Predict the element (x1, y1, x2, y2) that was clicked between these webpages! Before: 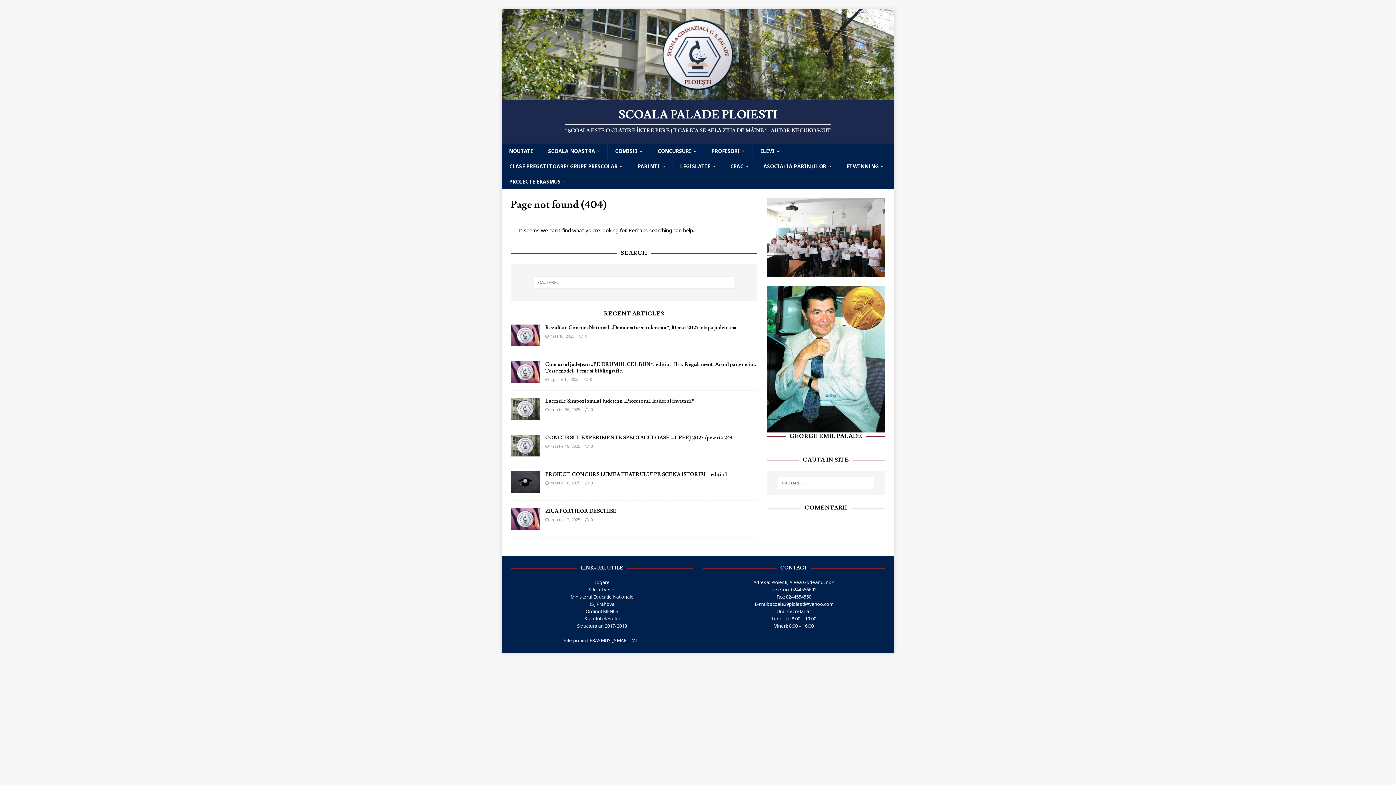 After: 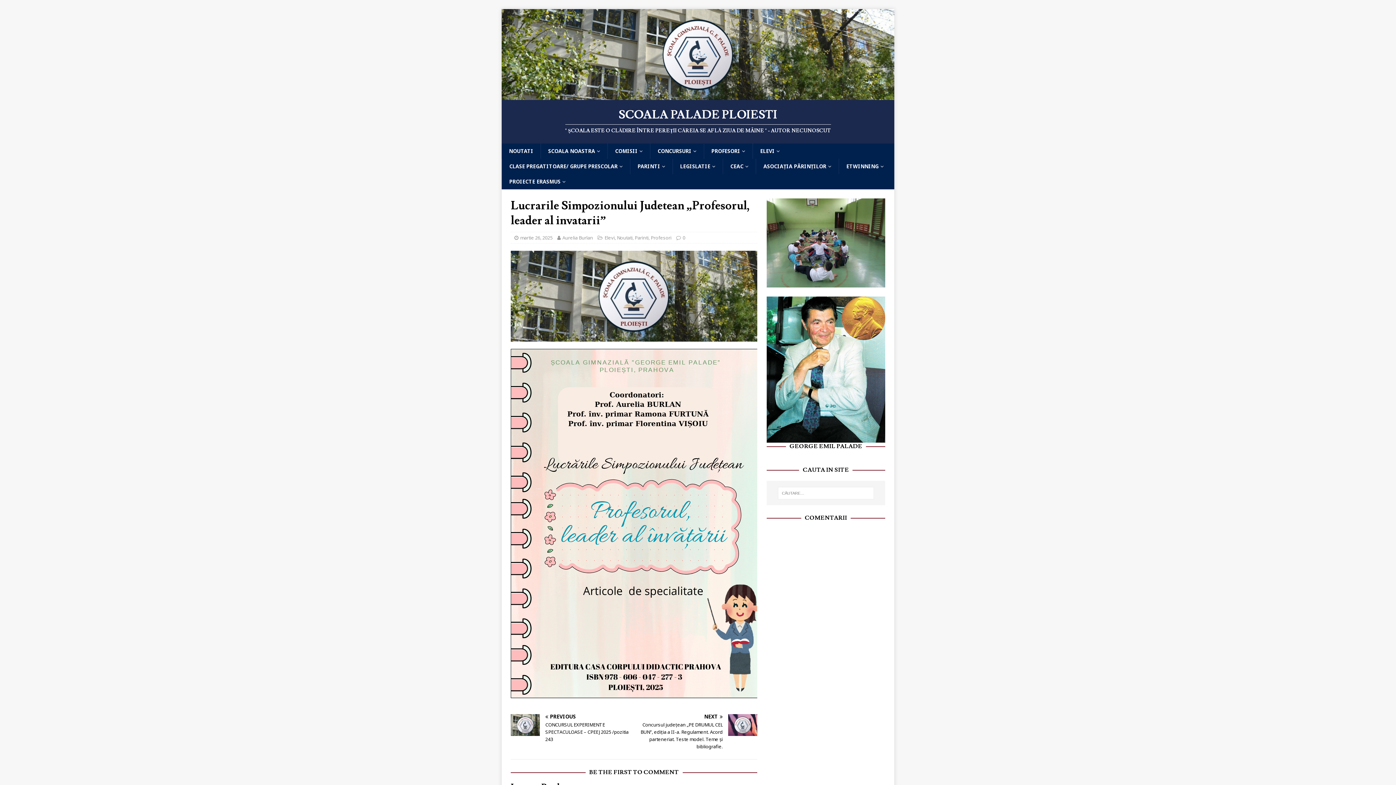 Action: label: 0 bbox: (590, 406, 593, 412)